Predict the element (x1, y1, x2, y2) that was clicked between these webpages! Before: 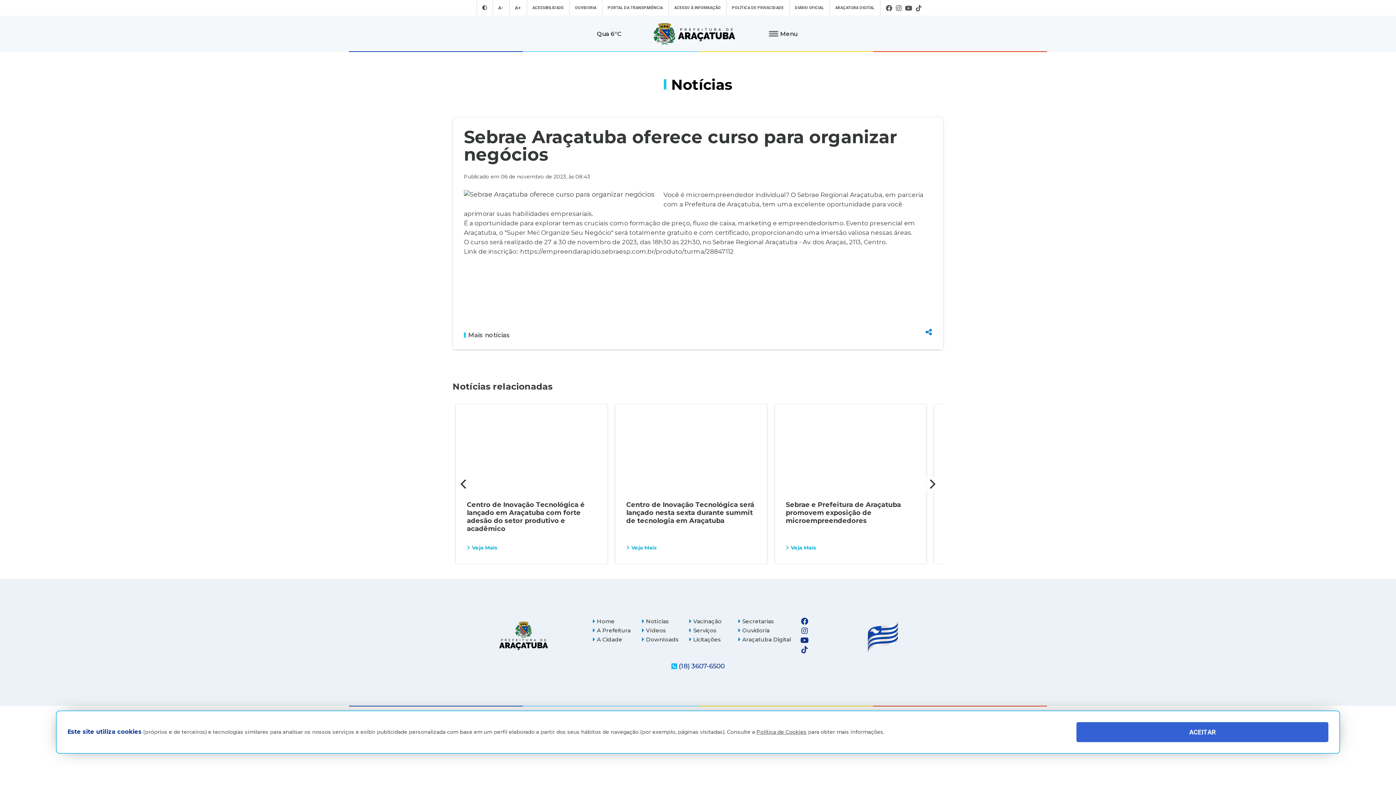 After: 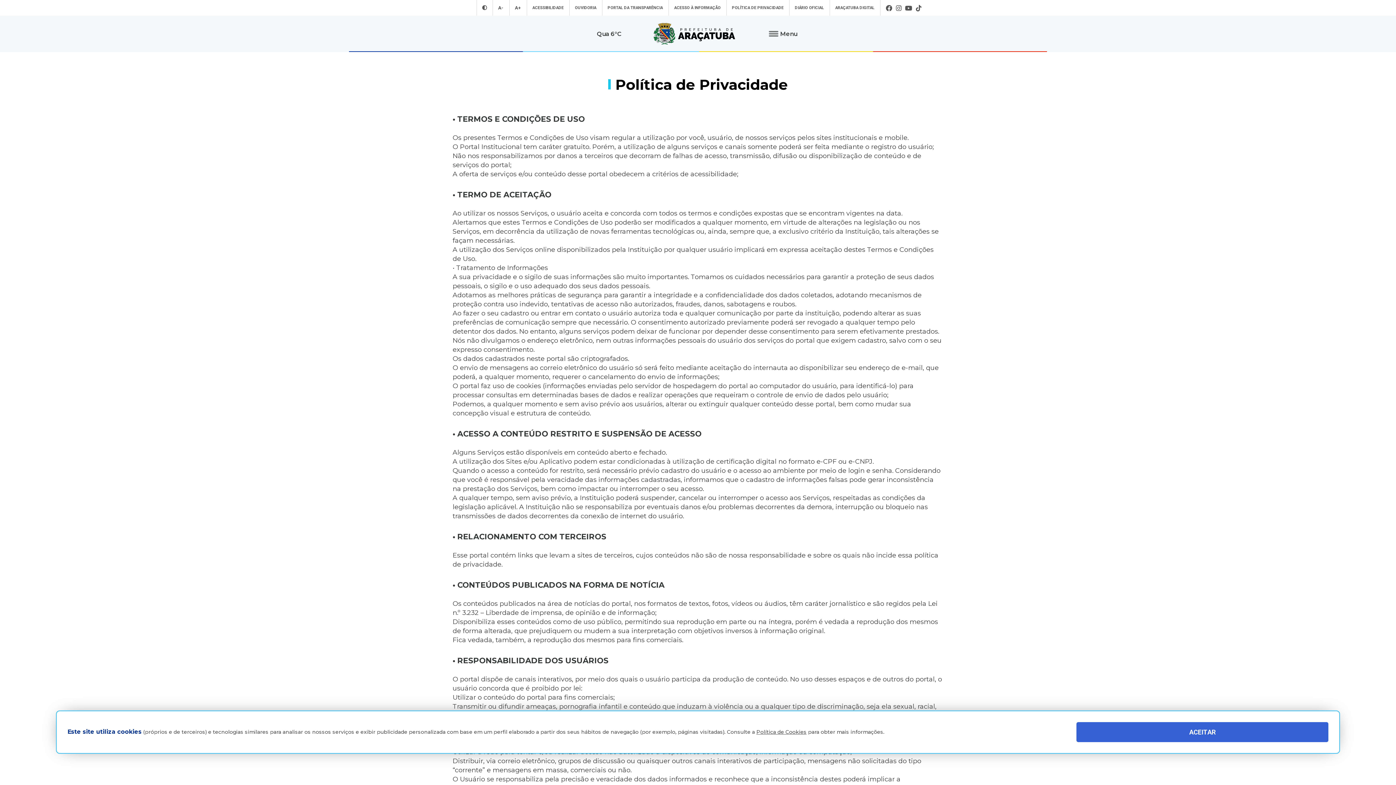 Action: label: POLÍTICA DE PRIVACIDADE bbox: (730, 3, 785, 12)